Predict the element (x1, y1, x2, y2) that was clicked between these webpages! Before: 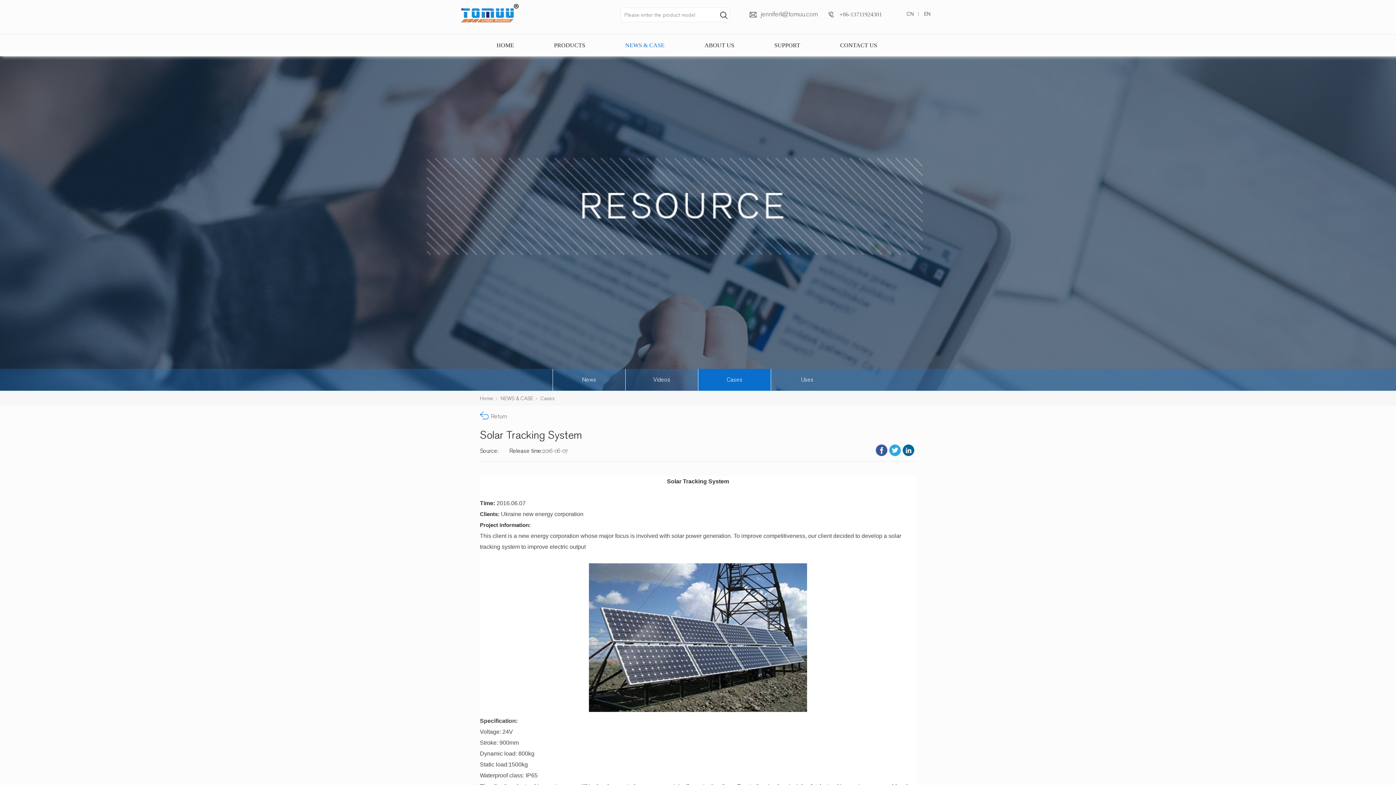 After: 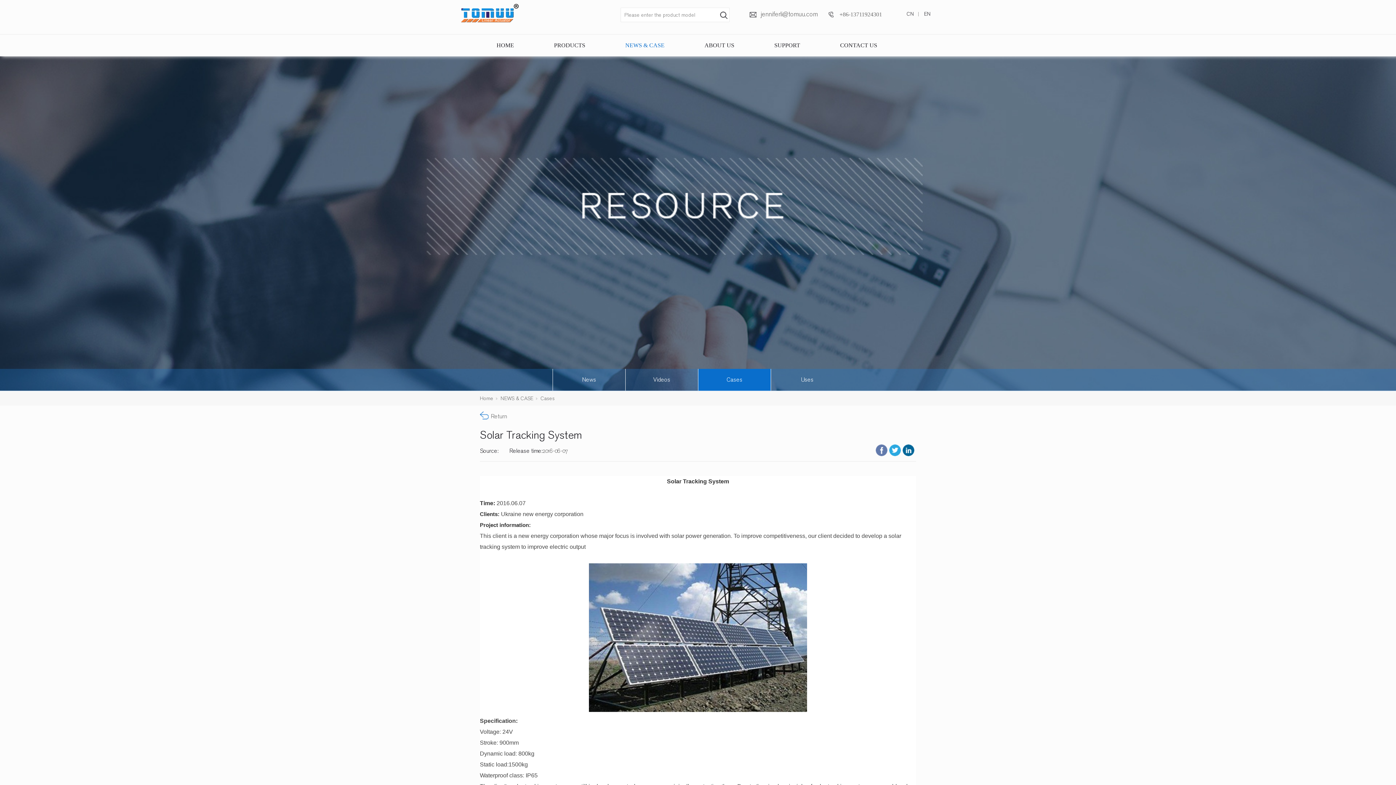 Action: bbox: (876, 444, 887, 456)